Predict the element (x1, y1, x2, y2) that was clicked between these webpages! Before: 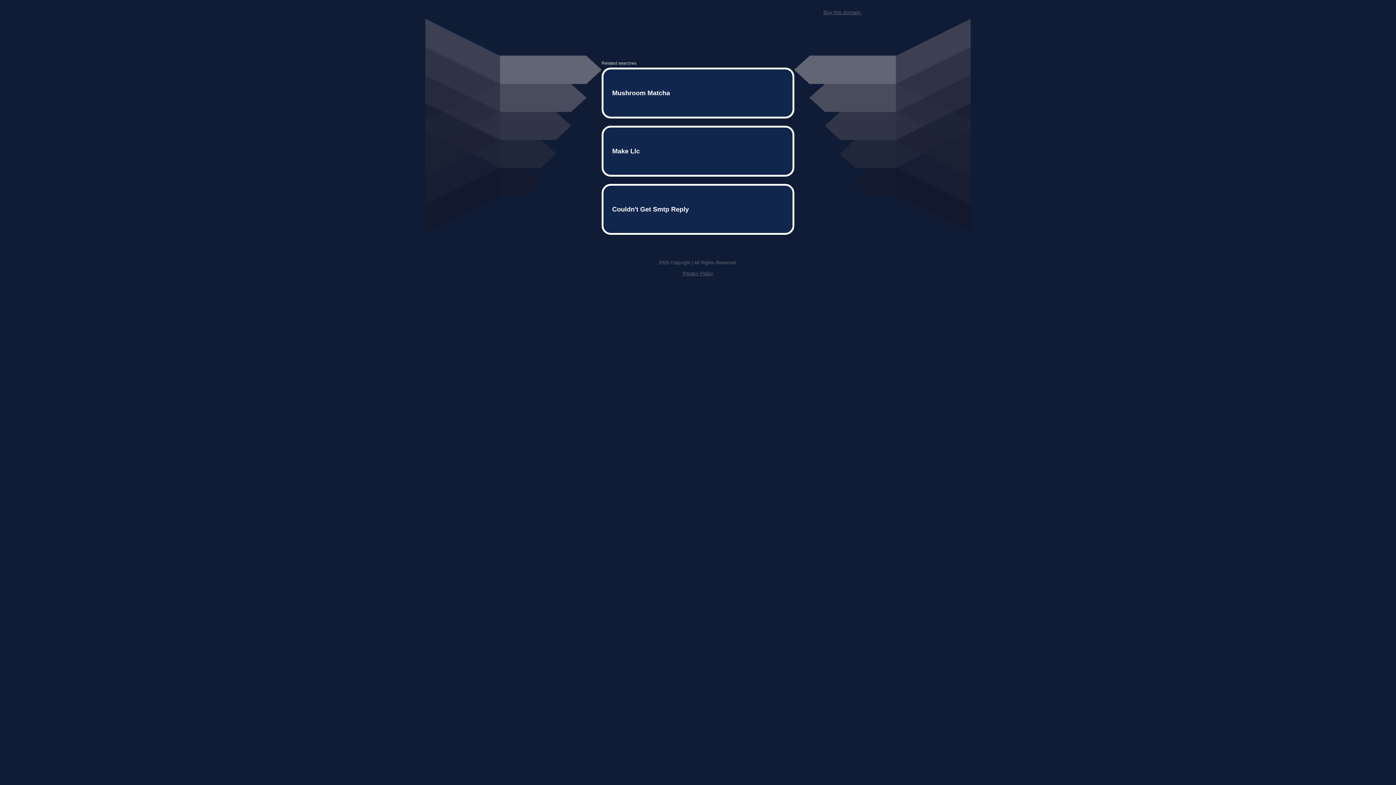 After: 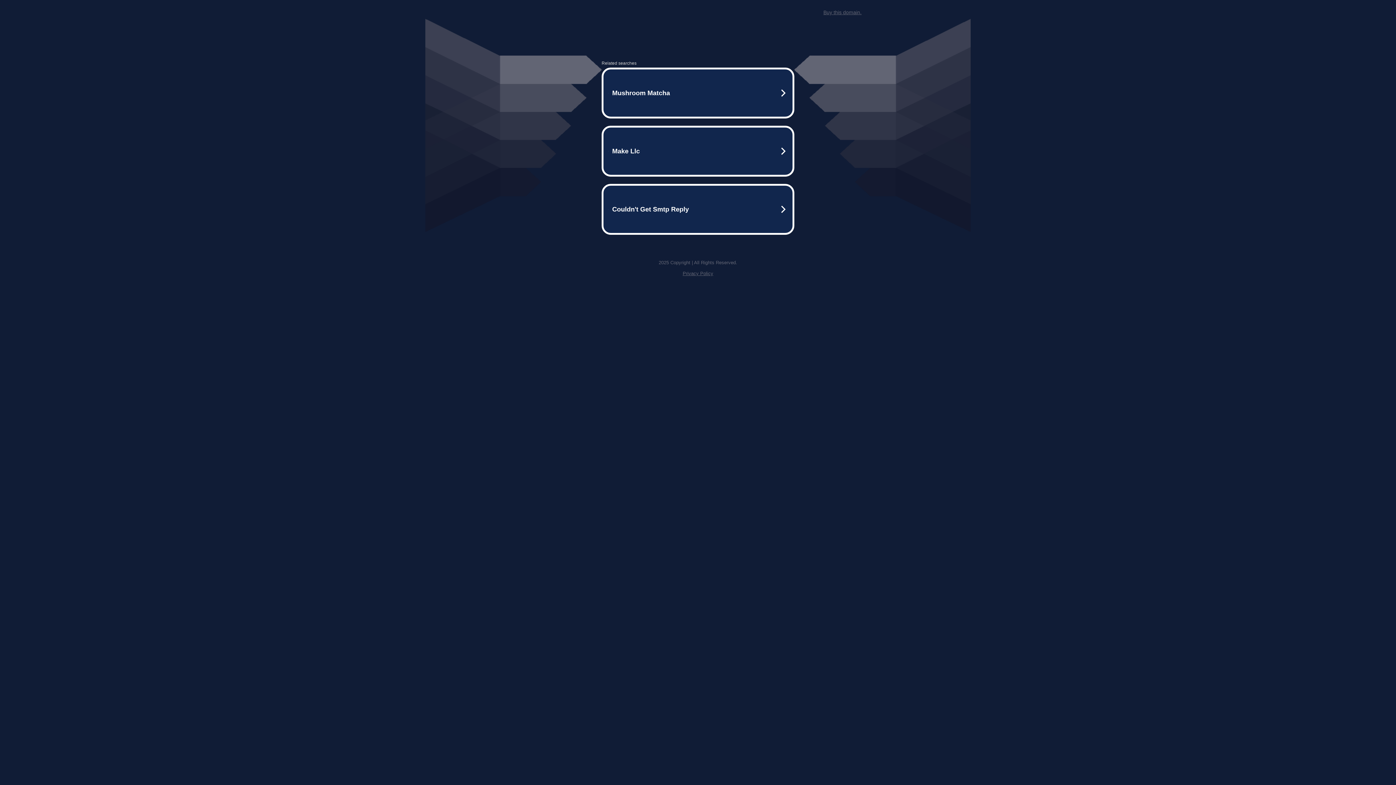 Action: label: Privacy Policy bbox: (682, 259, 713, 264)